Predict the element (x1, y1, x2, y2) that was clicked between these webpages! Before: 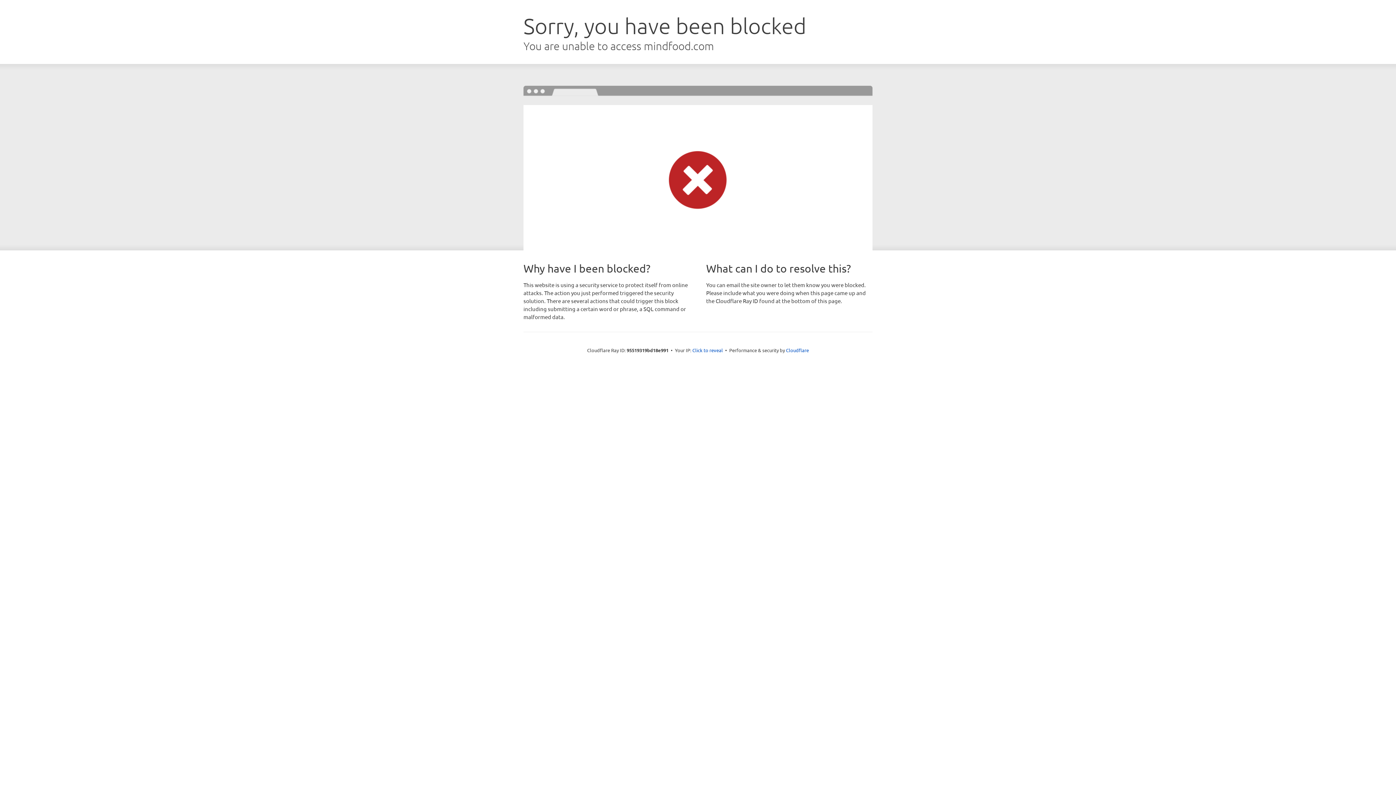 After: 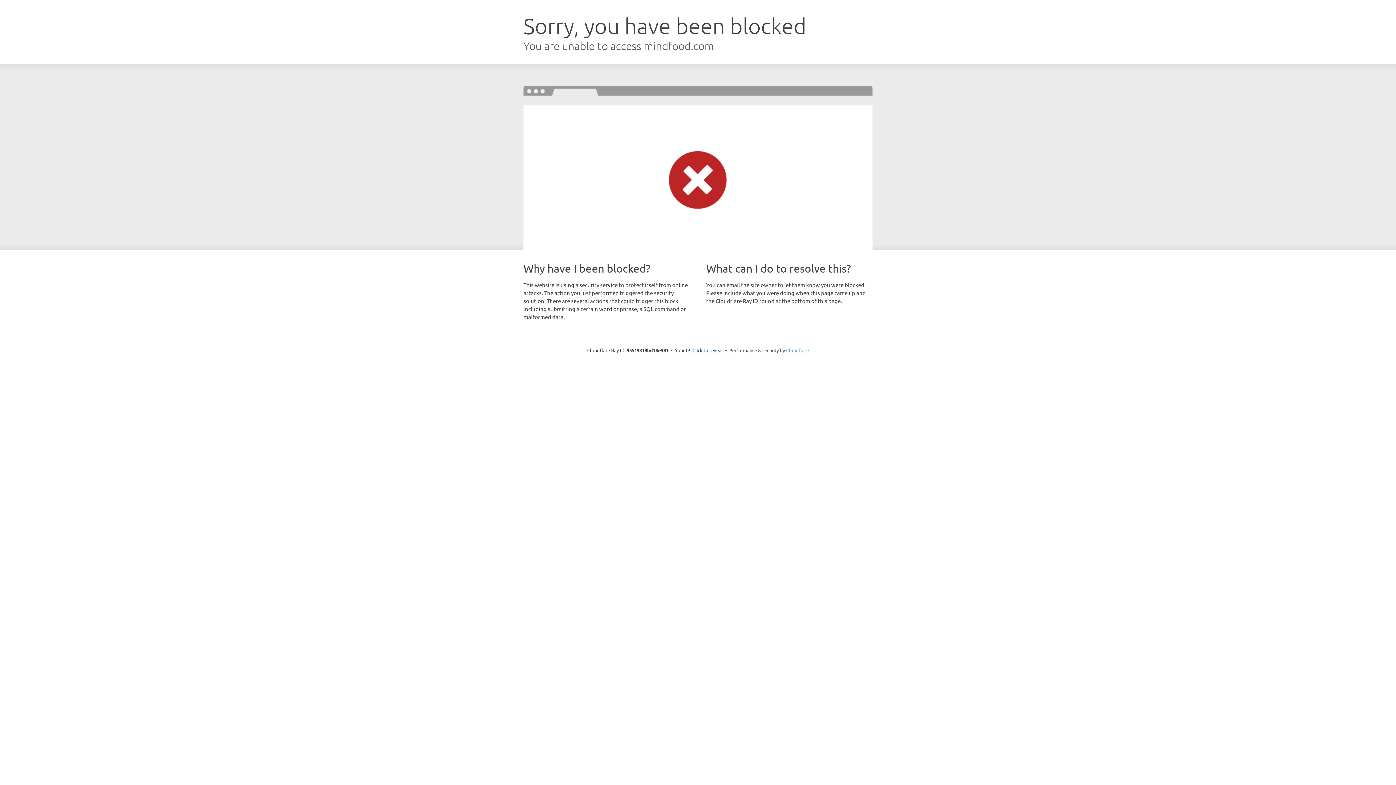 Action: label: Cloudflare bbox: (786, 347, 809, 353)